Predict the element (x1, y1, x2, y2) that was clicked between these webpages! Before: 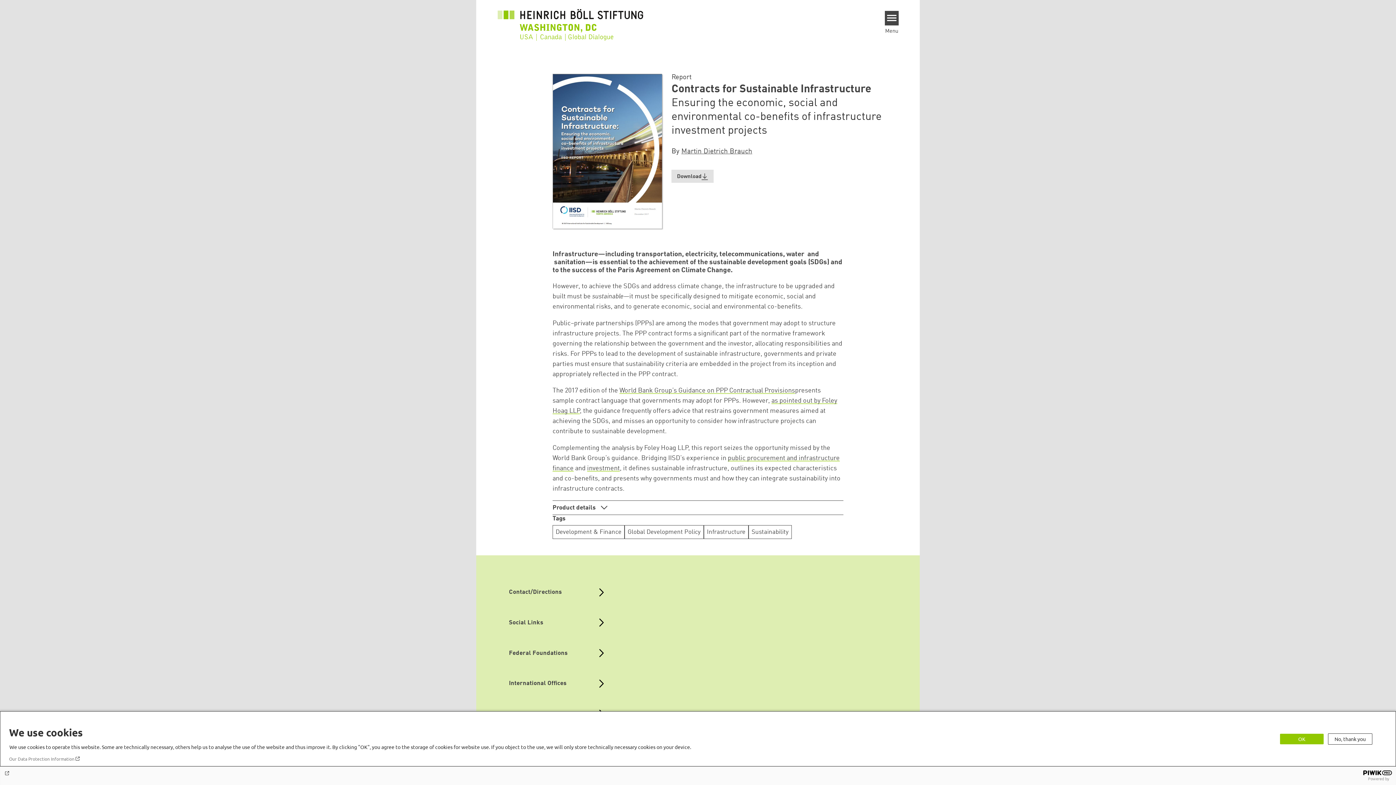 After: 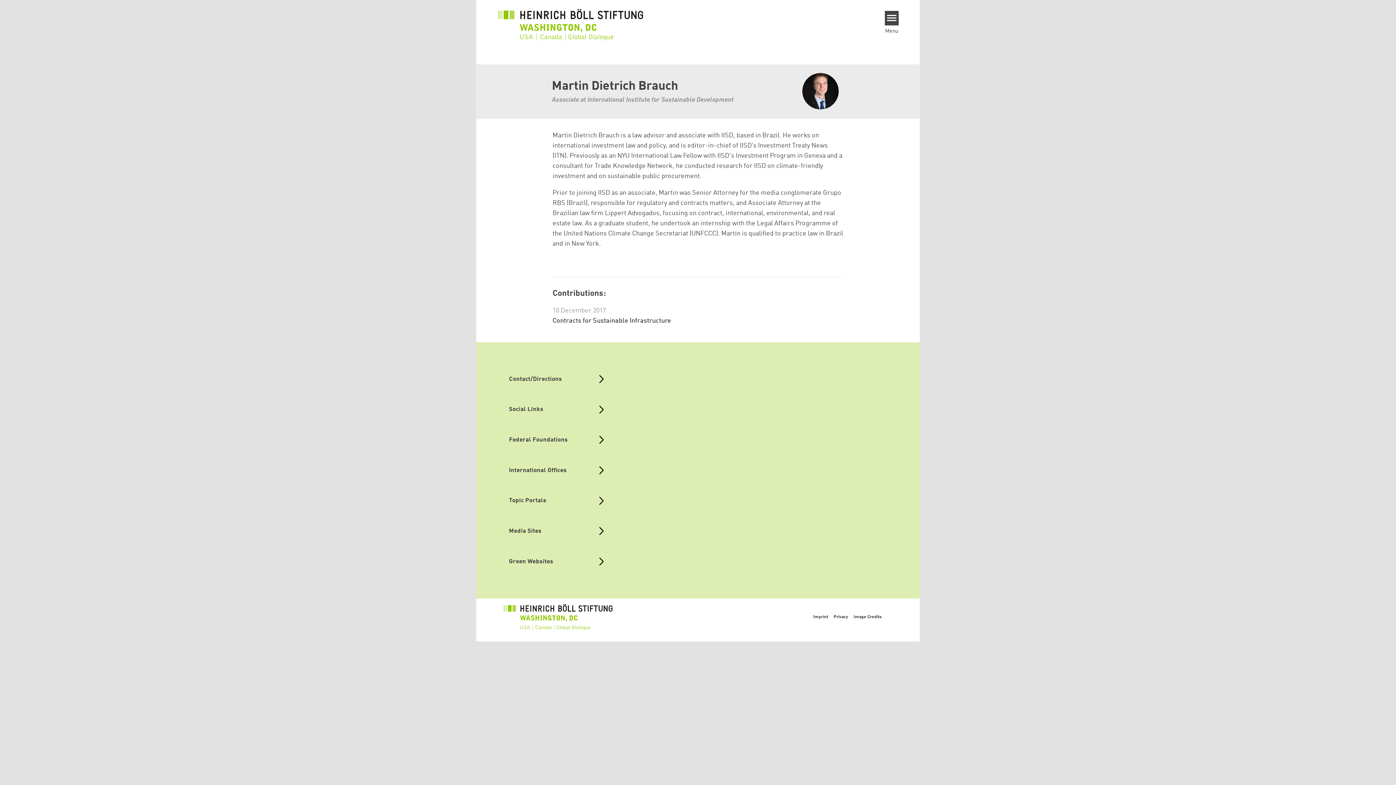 Action: bbox: (681, 148, 752, 155) label: Martin Dietrich Brauch